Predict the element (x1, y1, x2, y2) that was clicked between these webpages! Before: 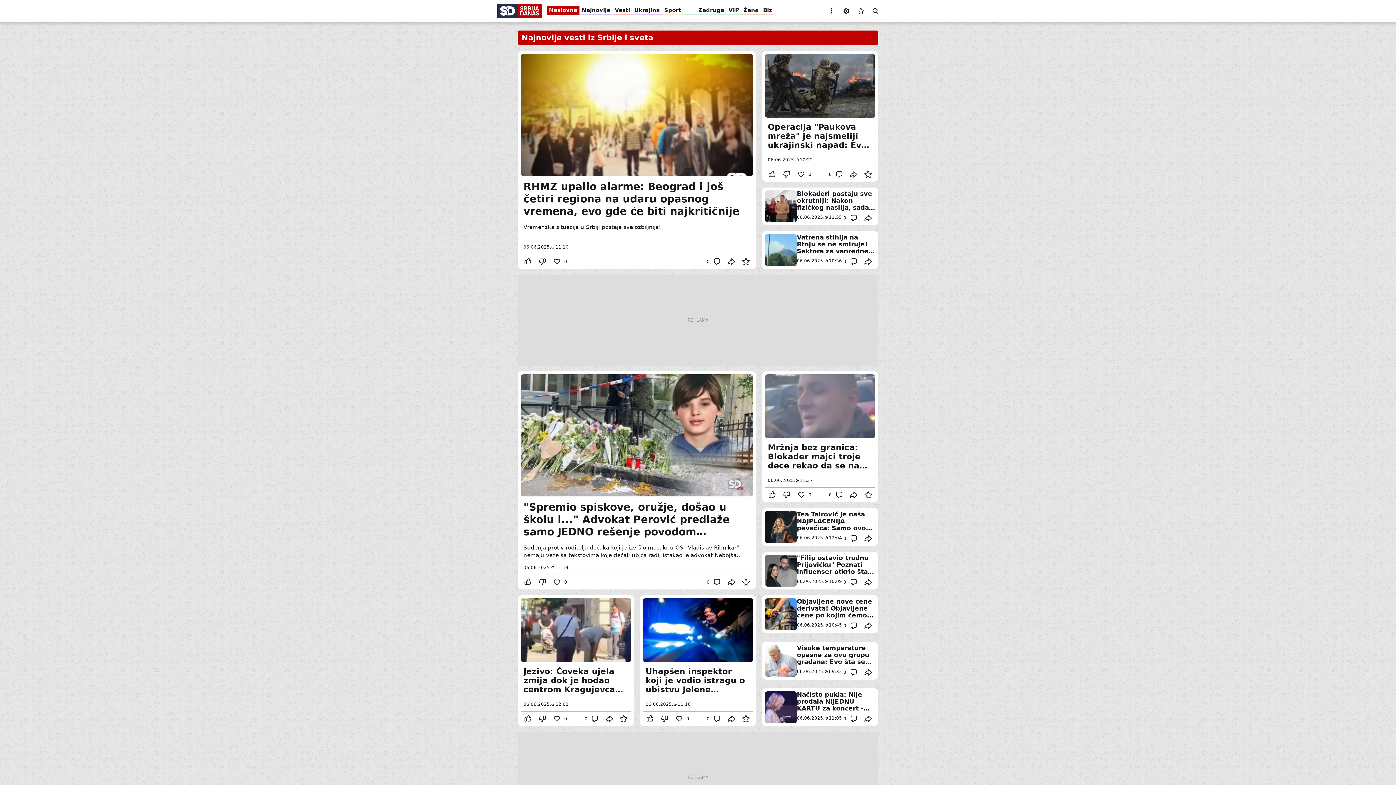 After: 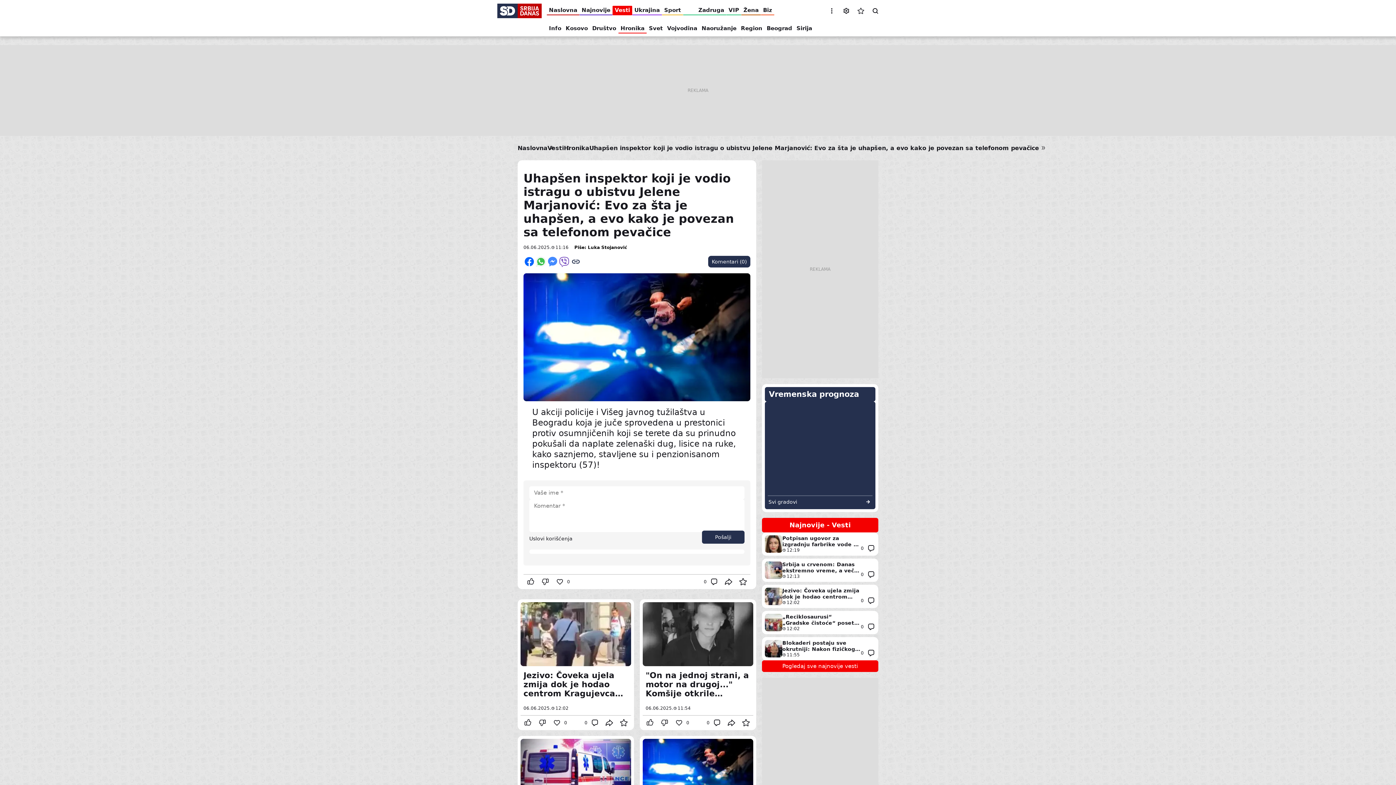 Action: label: Comment bbox: (709, 712, 724, 726)